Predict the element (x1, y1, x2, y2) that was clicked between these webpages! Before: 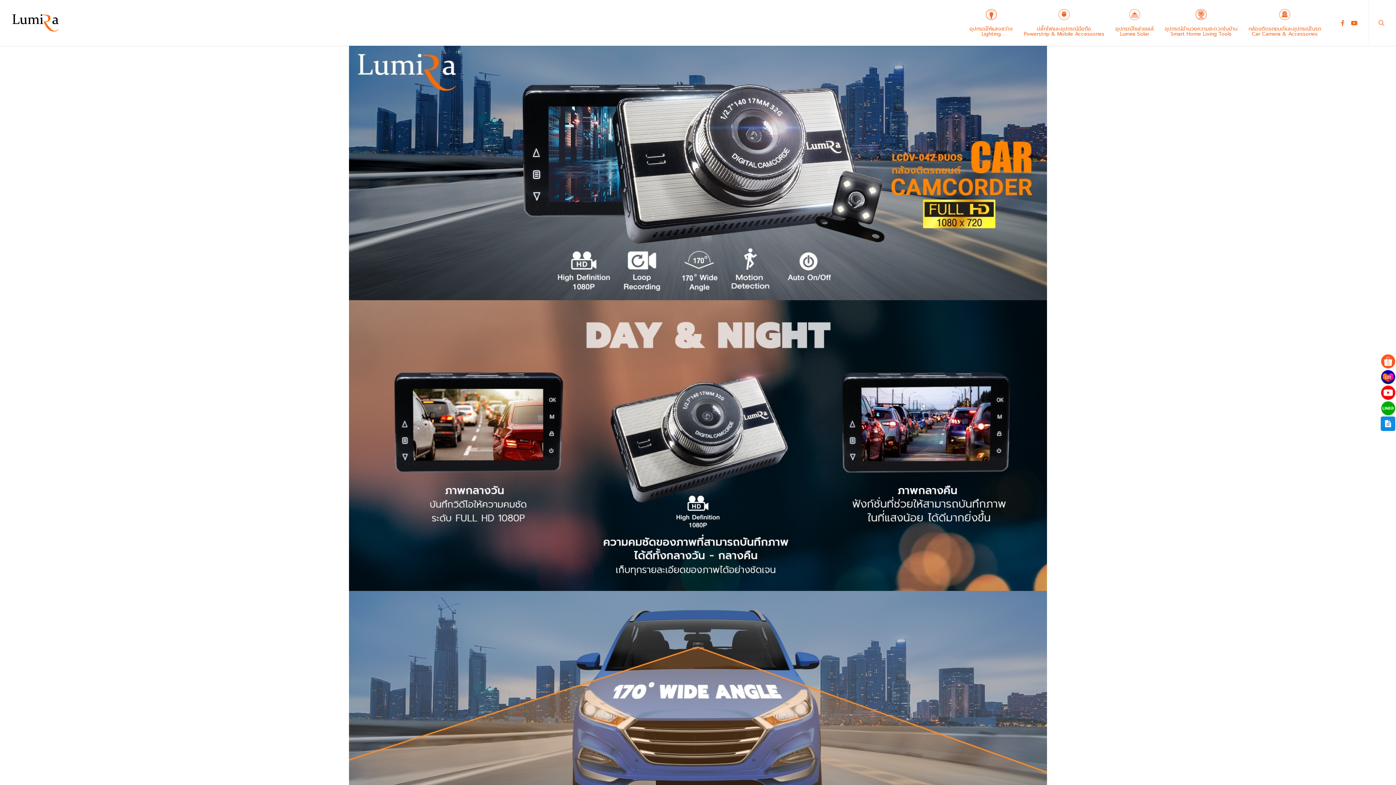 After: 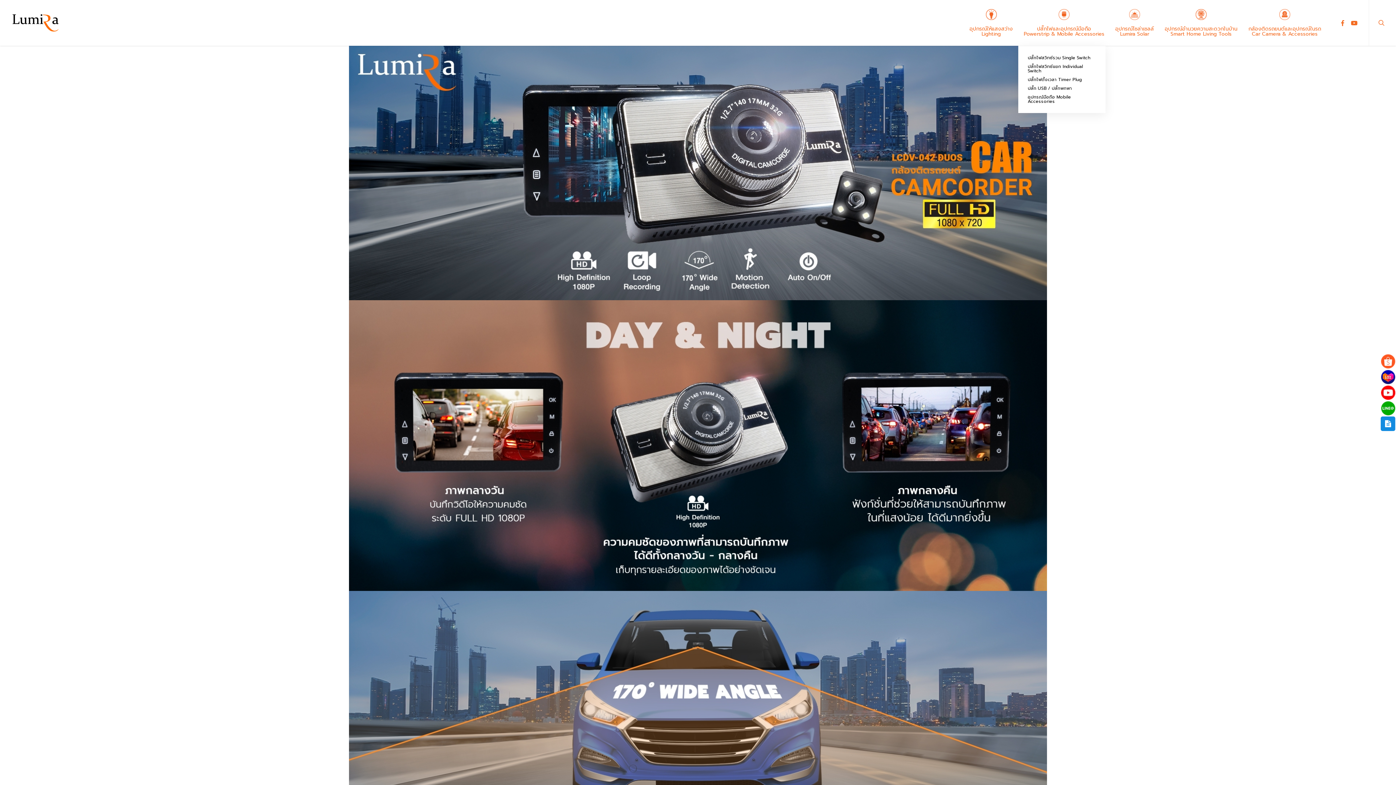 Action: label: 
ปลั๊กไฟและอุปกรณ์มือถือ
Powerstrip & Mobile Accessories bbox: (1024, 9, 1104, 36)